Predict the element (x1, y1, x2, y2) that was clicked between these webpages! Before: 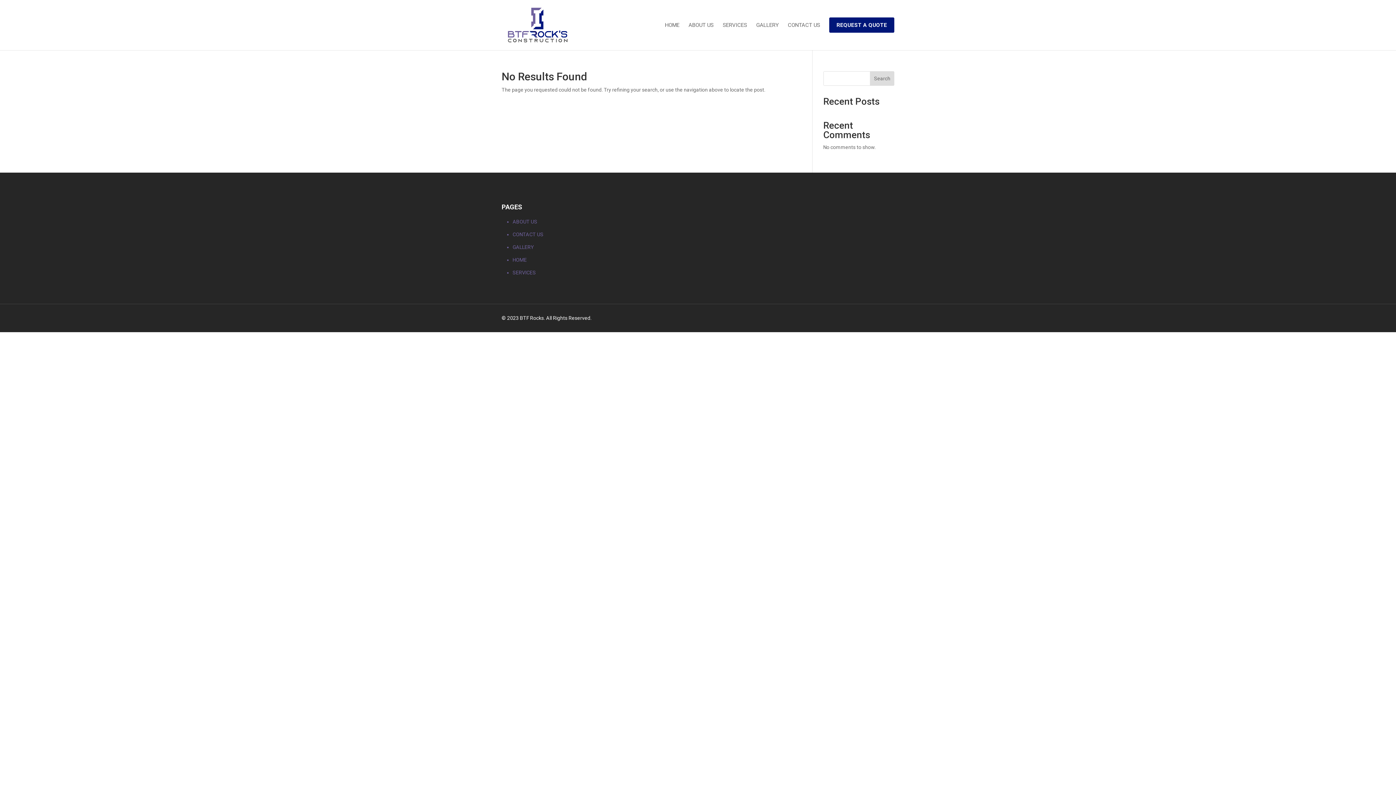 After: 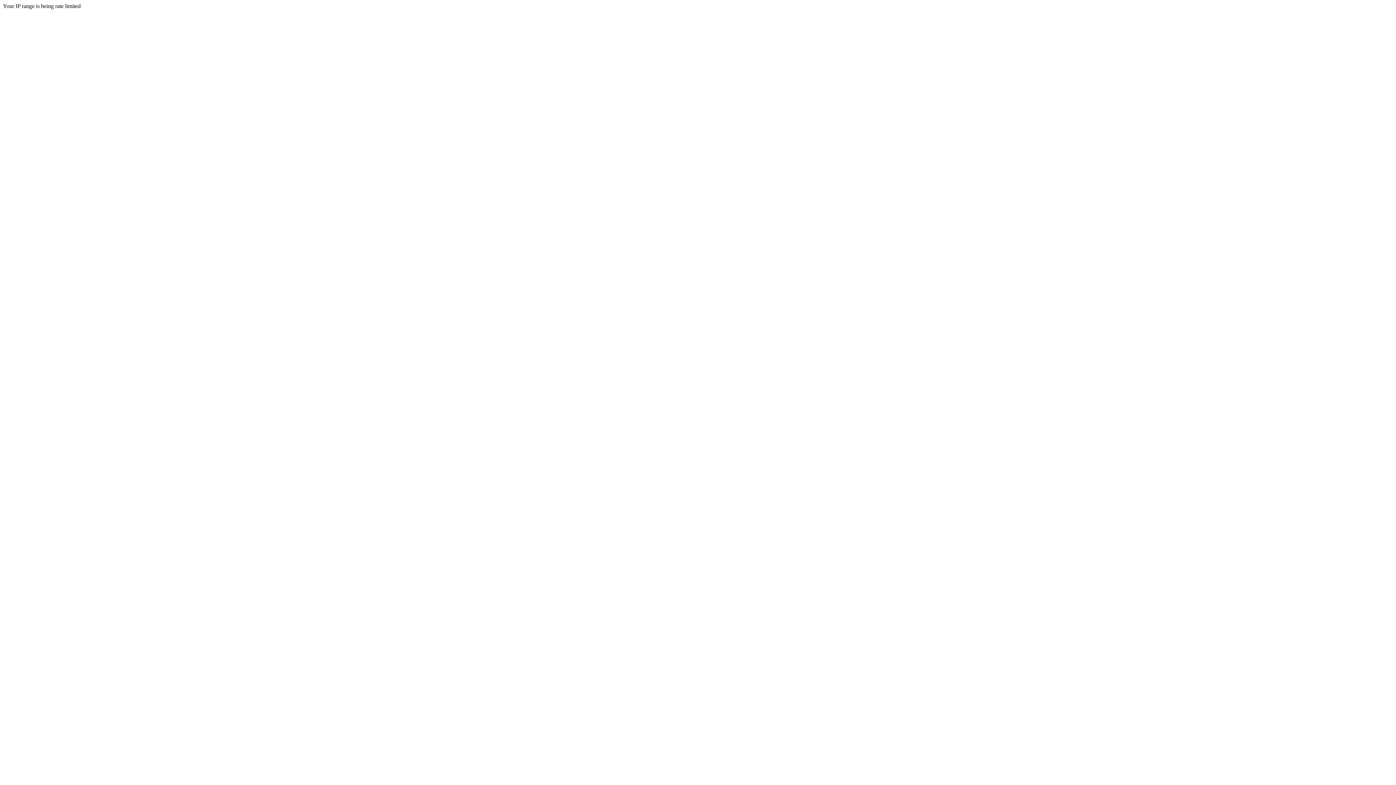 Action: label: GALLERY bbox: (512, 244, 534, 250)